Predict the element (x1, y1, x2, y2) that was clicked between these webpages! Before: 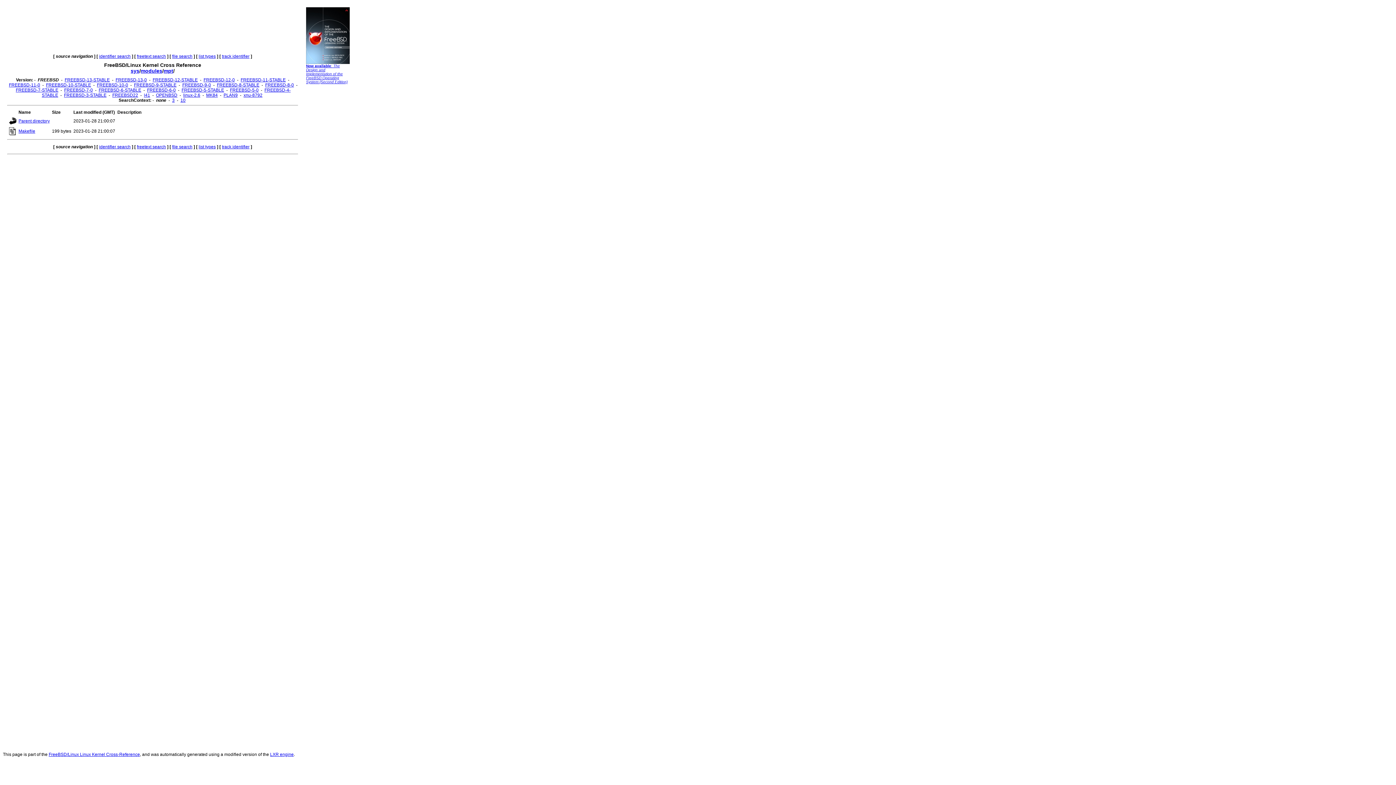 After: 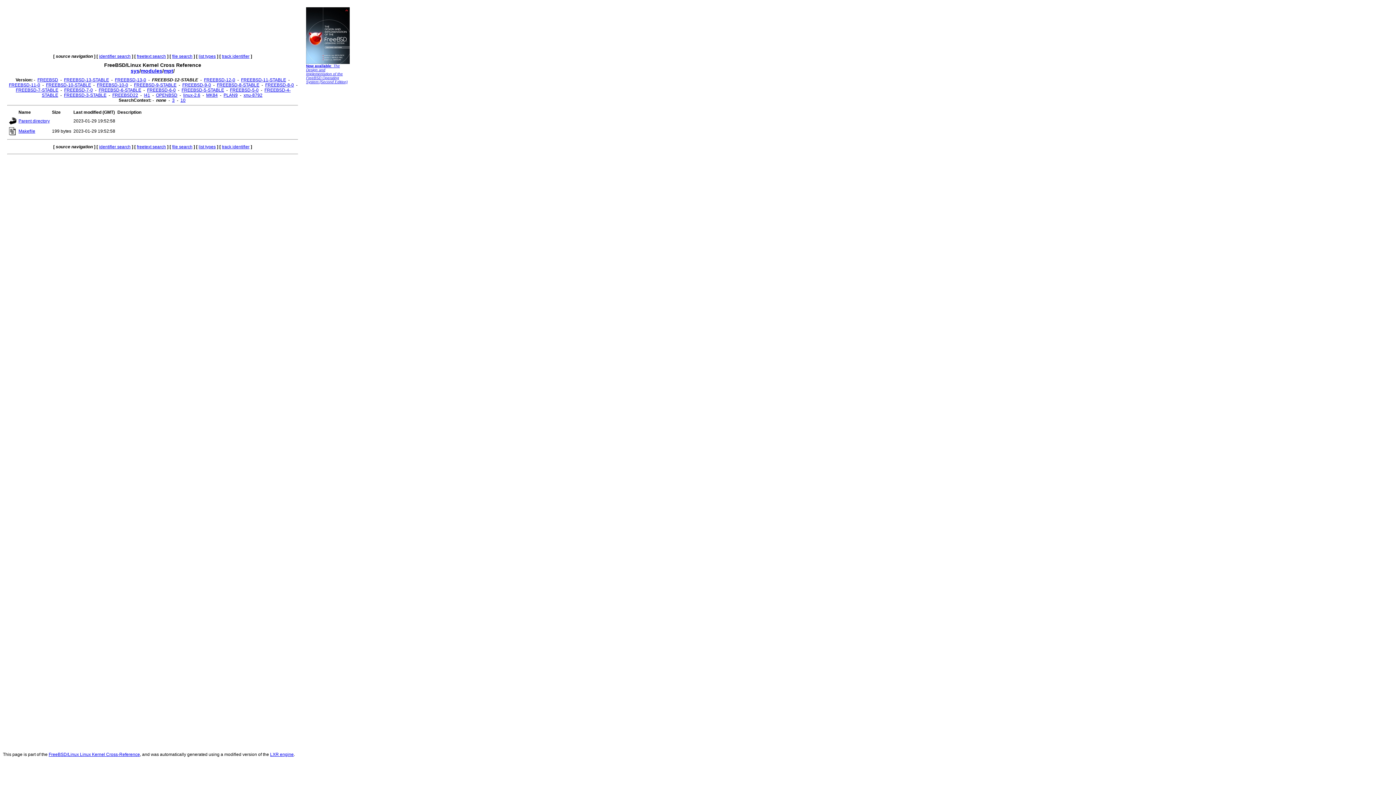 Action: bbox: (152, 77, 197, 82) label: FREEBSD-12-STABLE